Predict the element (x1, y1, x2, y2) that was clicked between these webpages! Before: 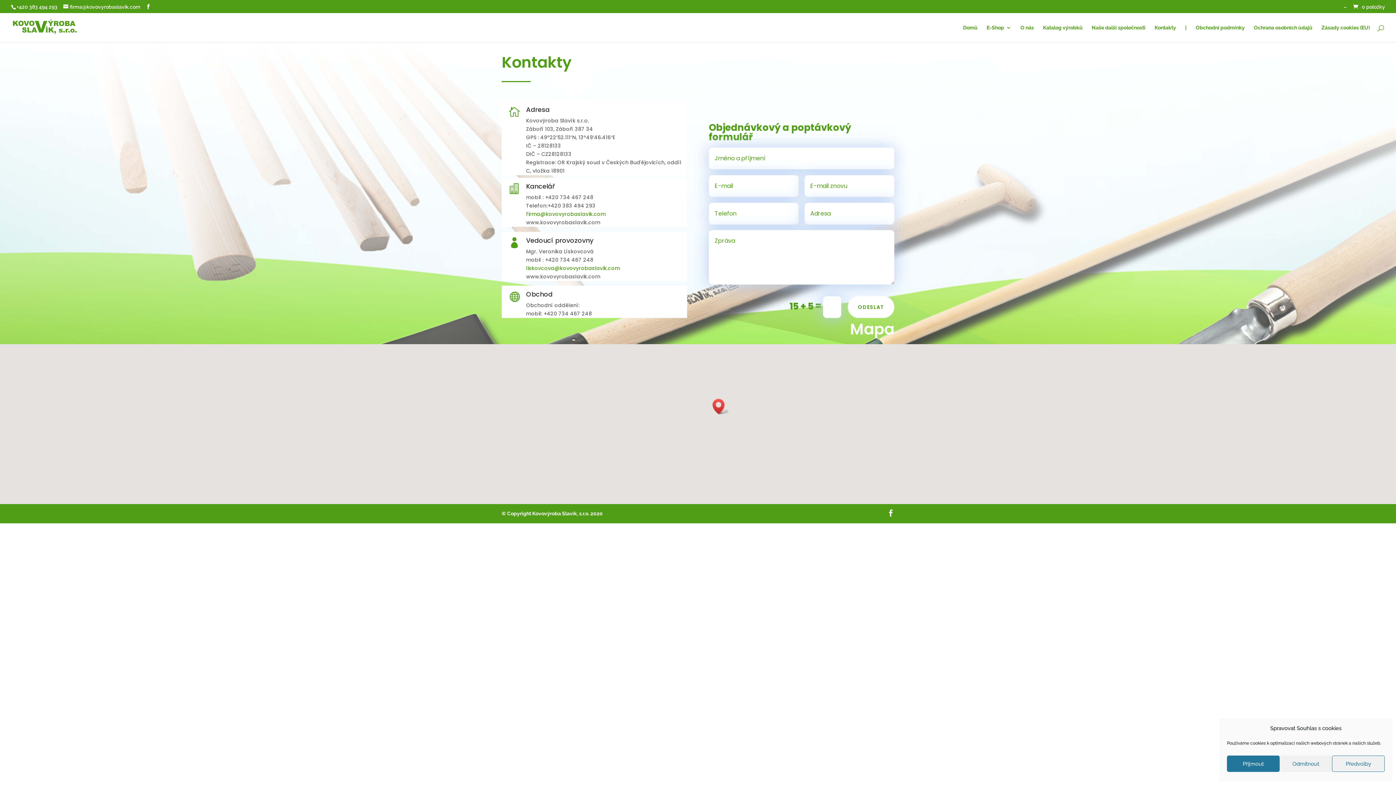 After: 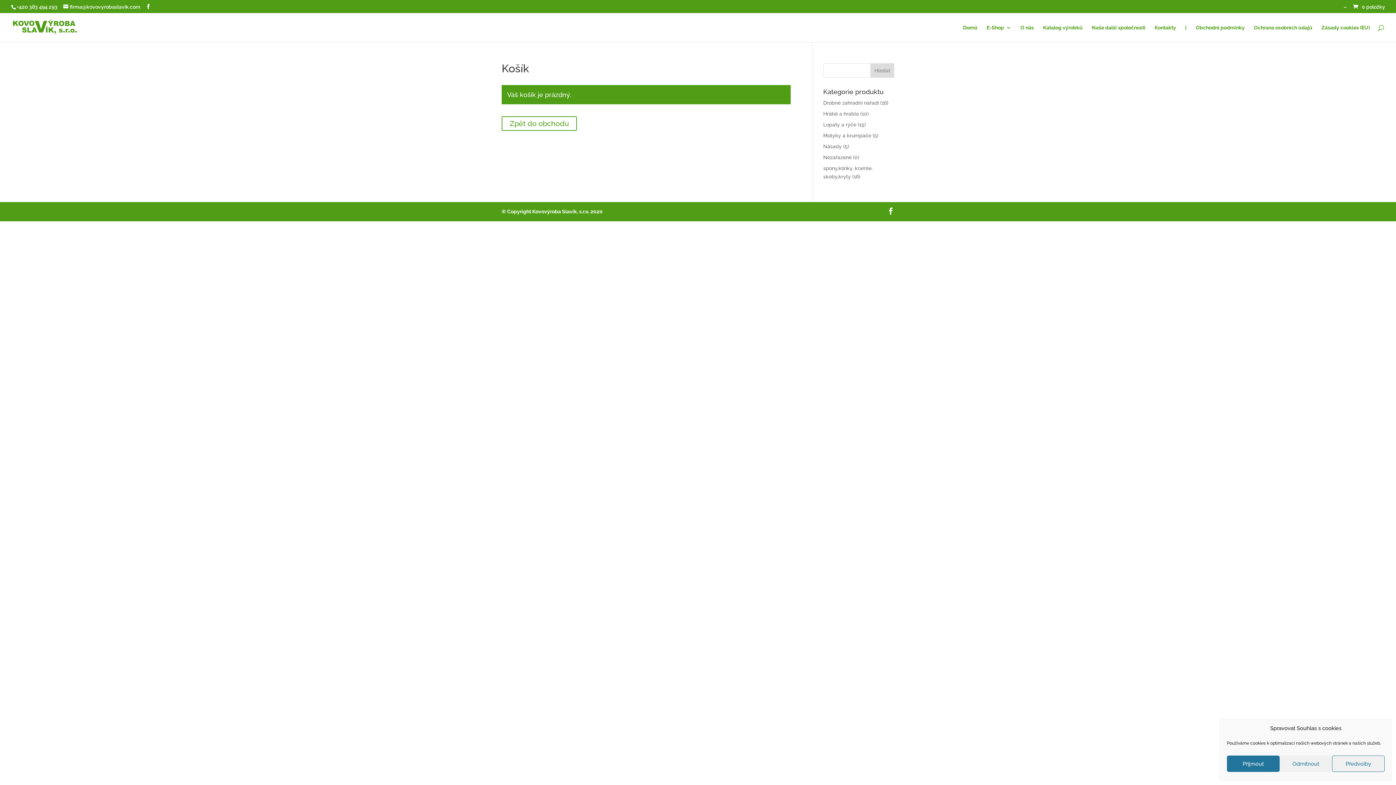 Action: bbox: (1352, 3, 1385, 9) label:  0 položky